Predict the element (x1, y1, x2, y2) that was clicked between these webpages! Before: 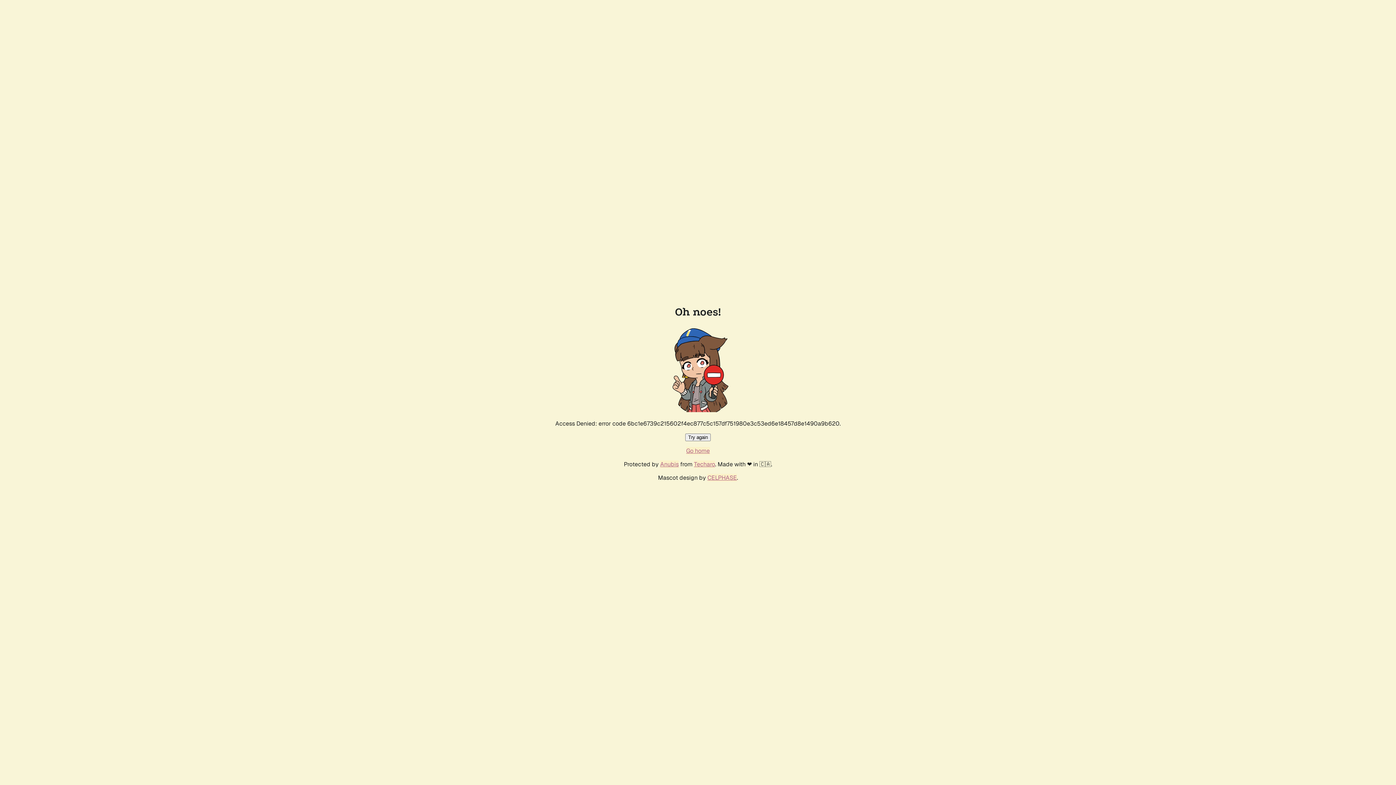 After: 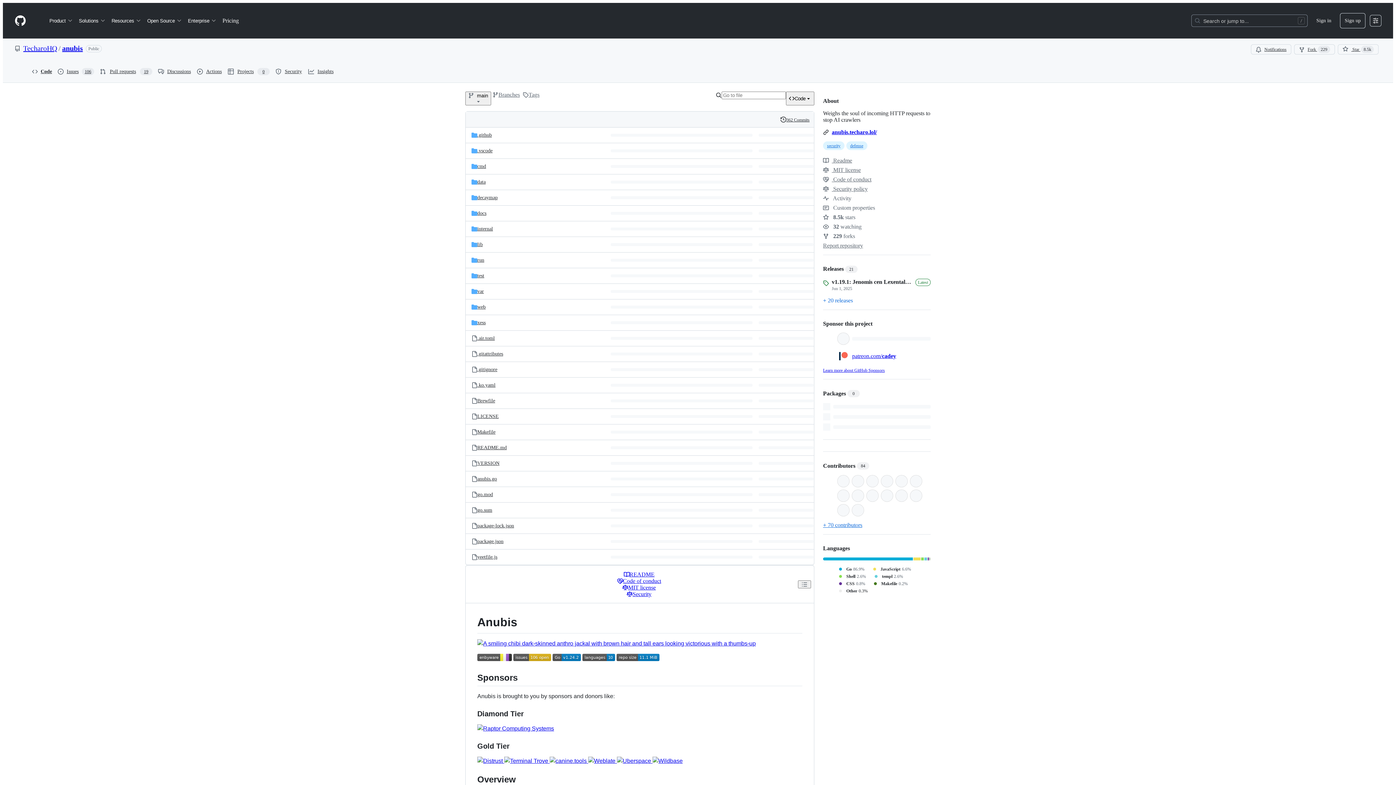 Action: label: Anubis bbox: (660, 460, 678, 468)